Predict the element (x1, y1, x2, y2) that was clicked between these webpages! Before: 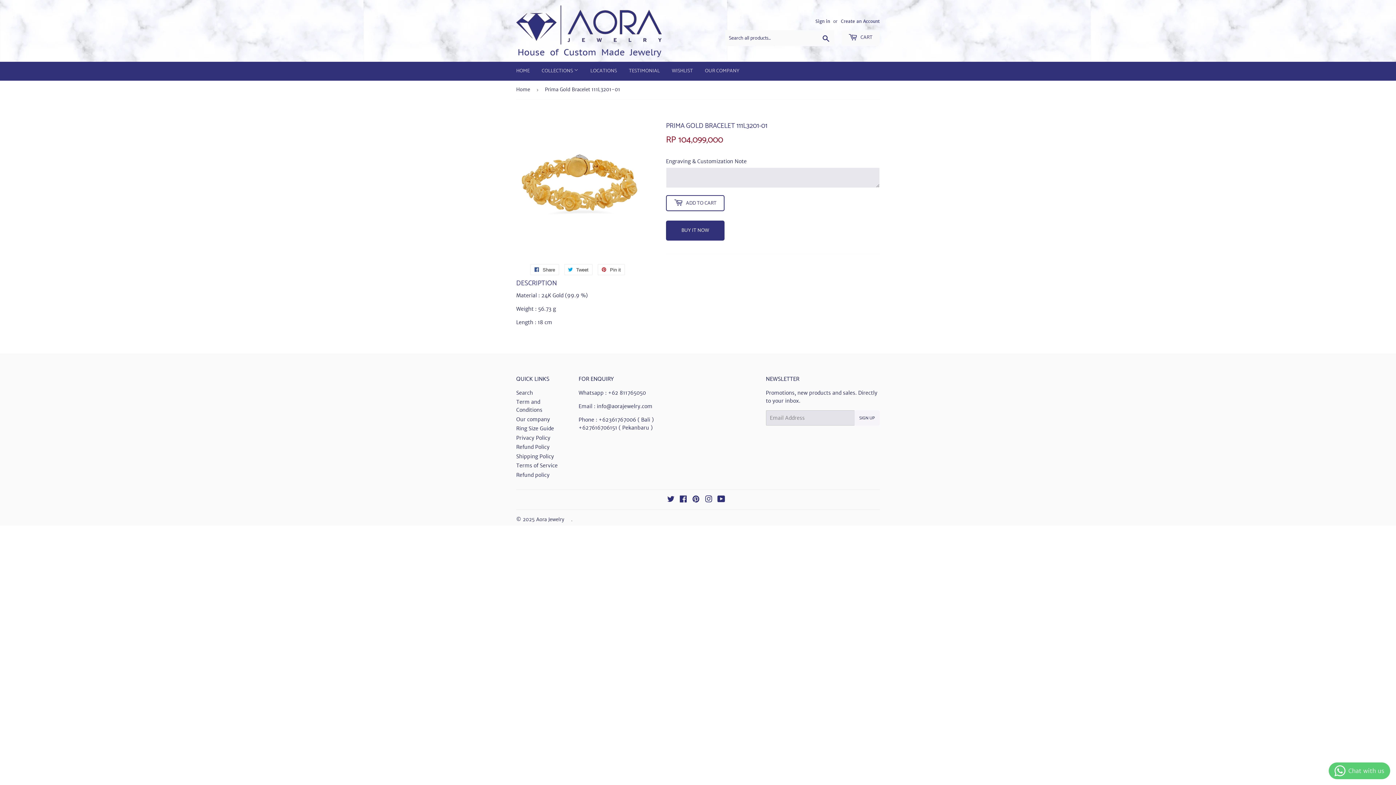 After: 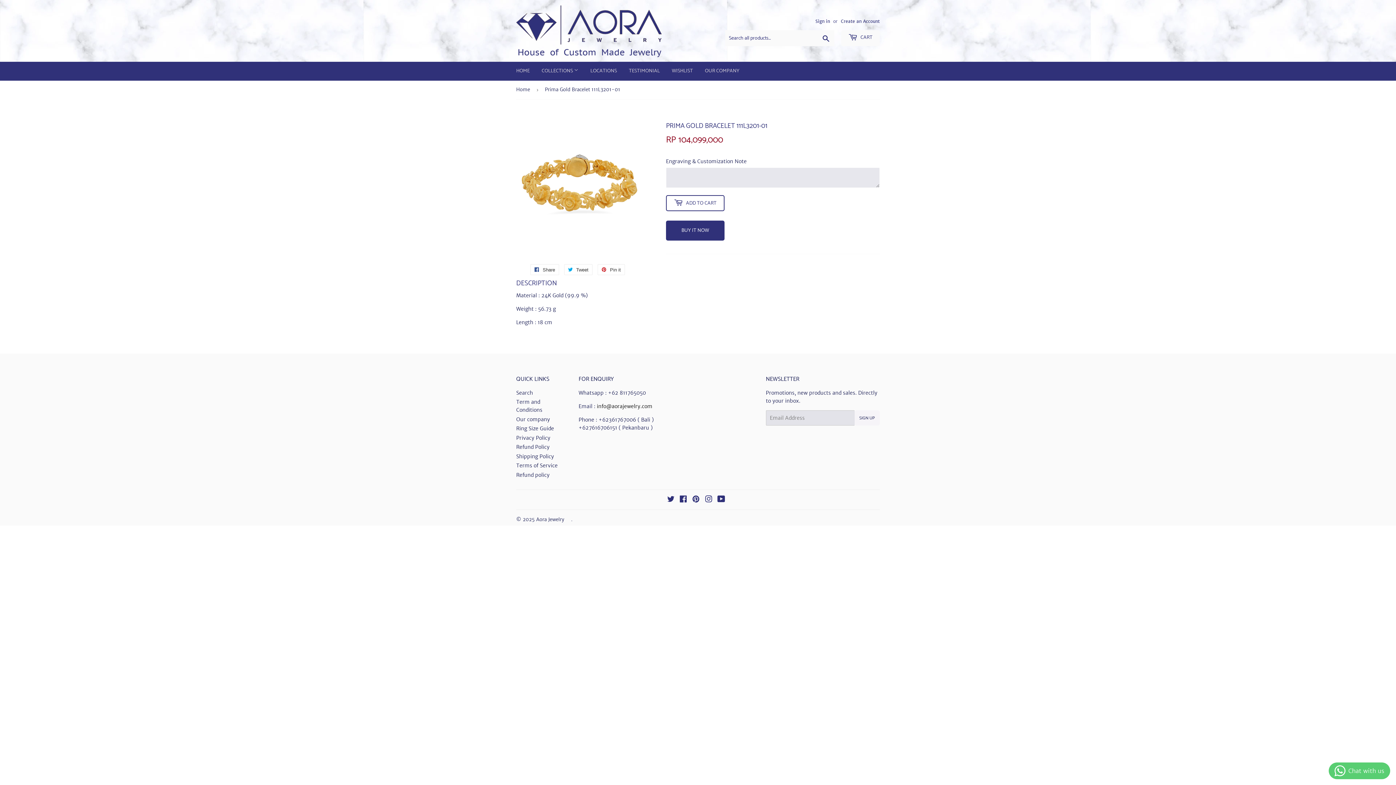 Action: bbox: (596, 403, 652, 409) label: info@aorajewelry.com